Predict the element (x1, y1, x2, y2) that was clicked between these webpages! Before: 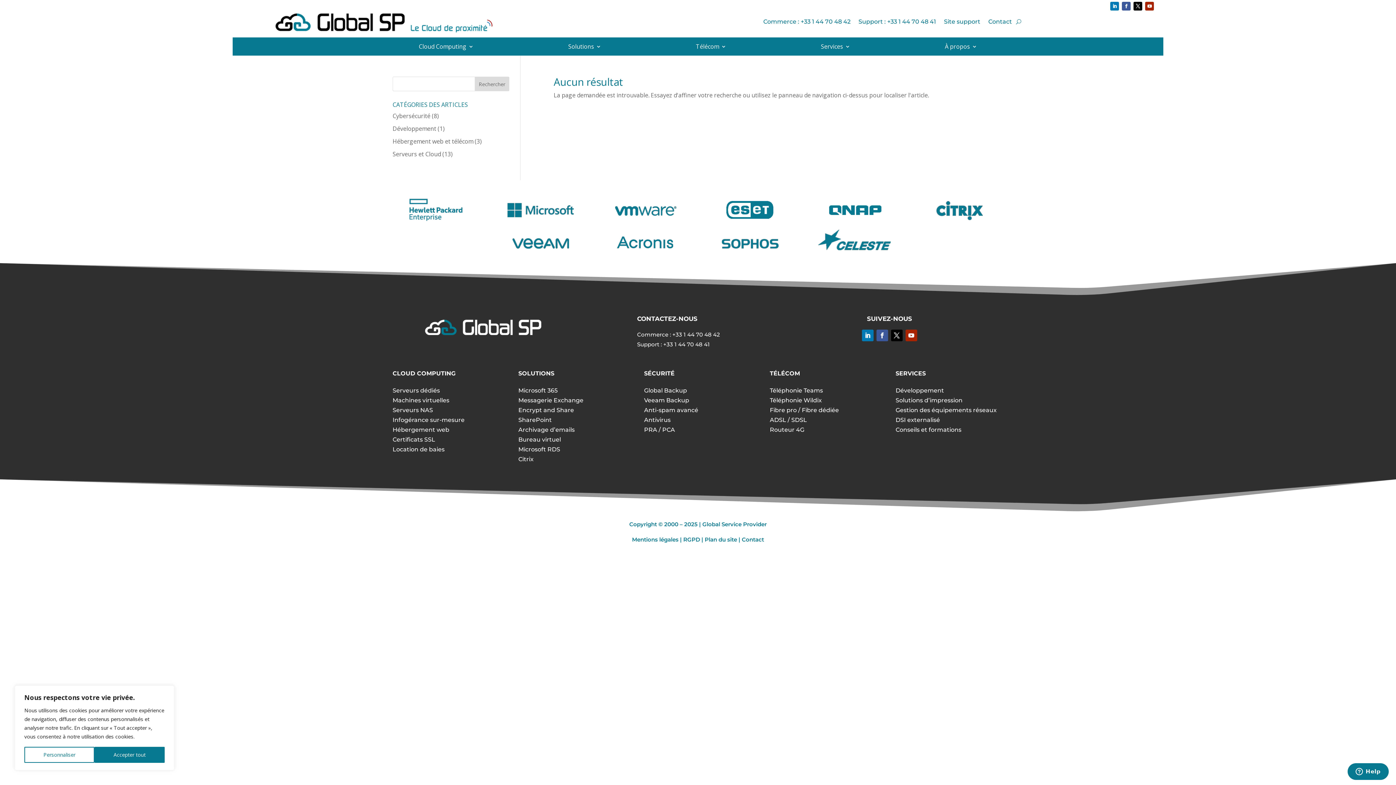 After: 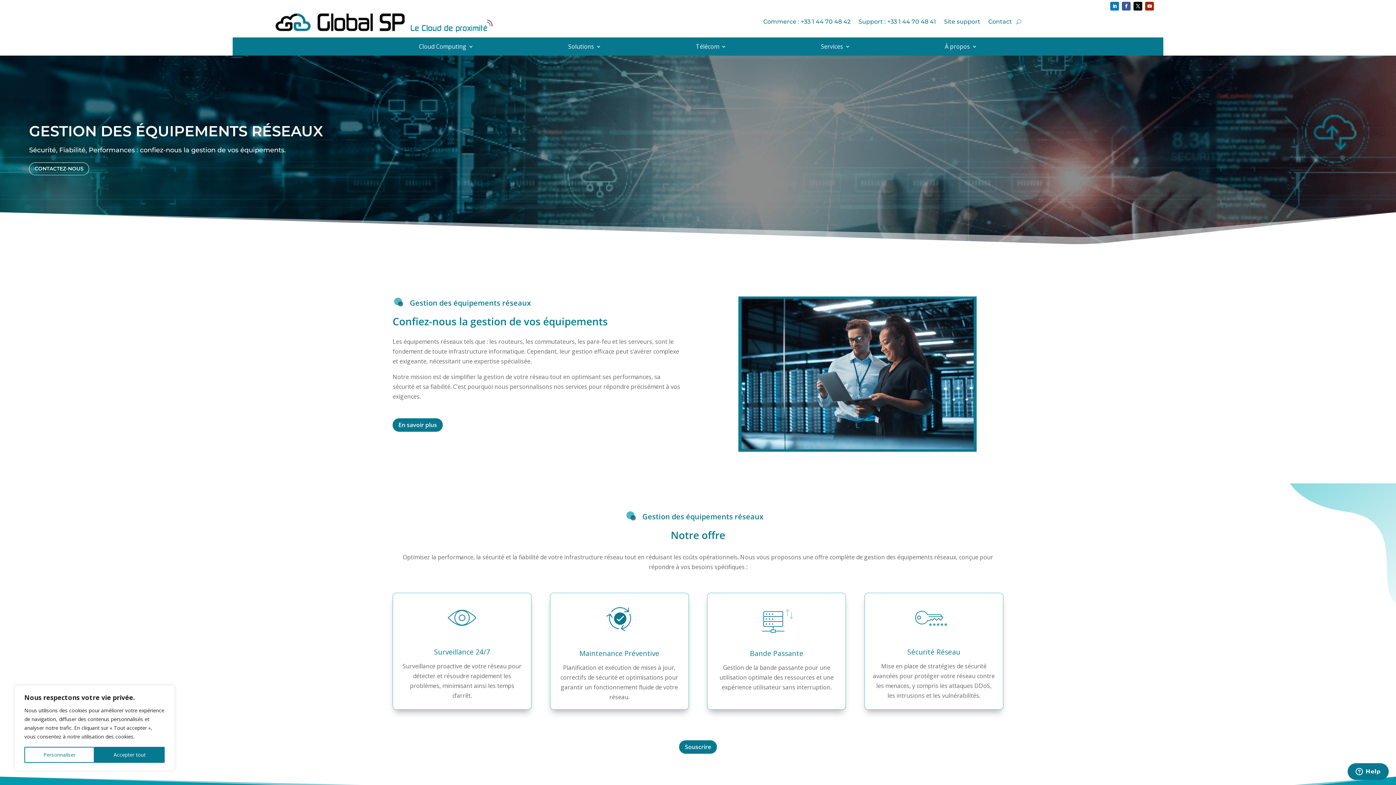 Action: label: Gestion des équipements réseaux bbox: (895, 406, 996, 413)